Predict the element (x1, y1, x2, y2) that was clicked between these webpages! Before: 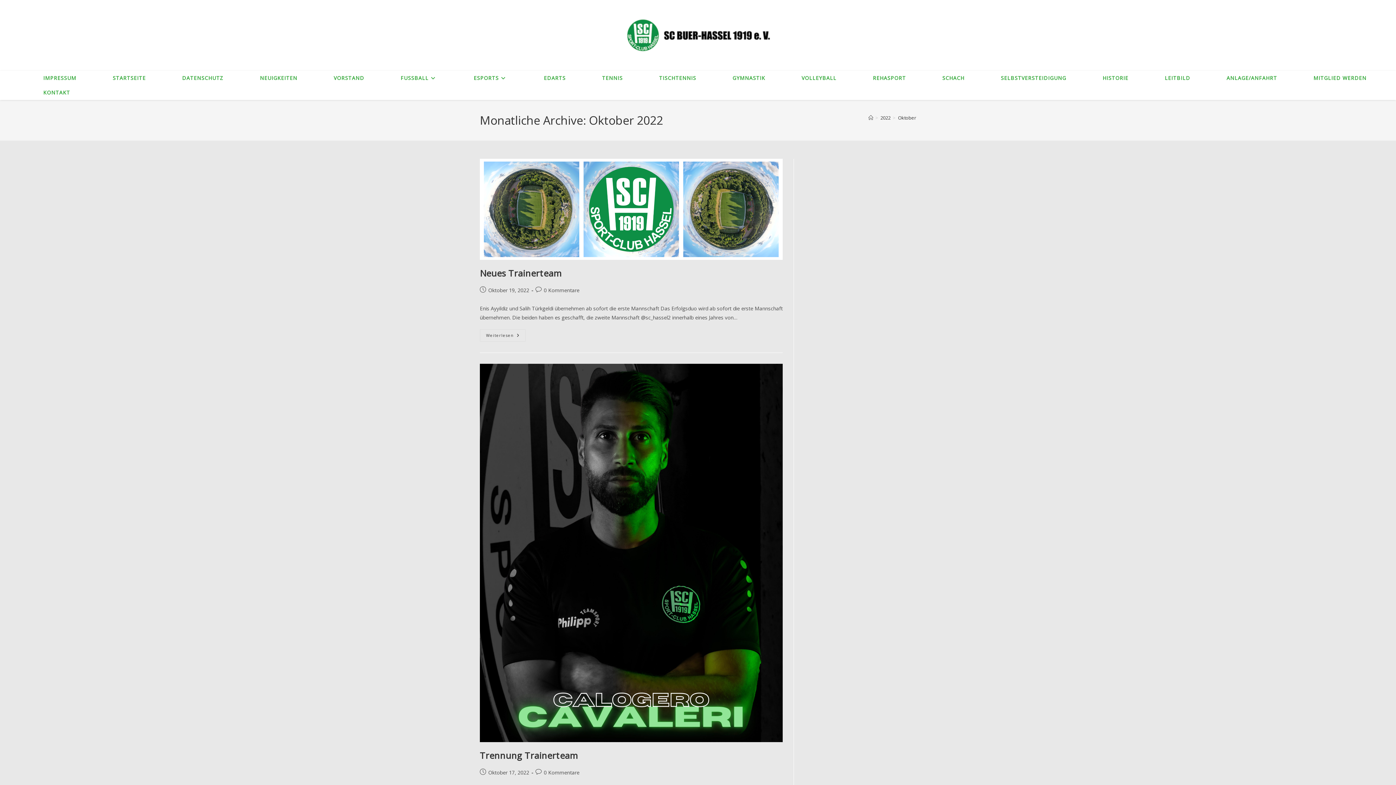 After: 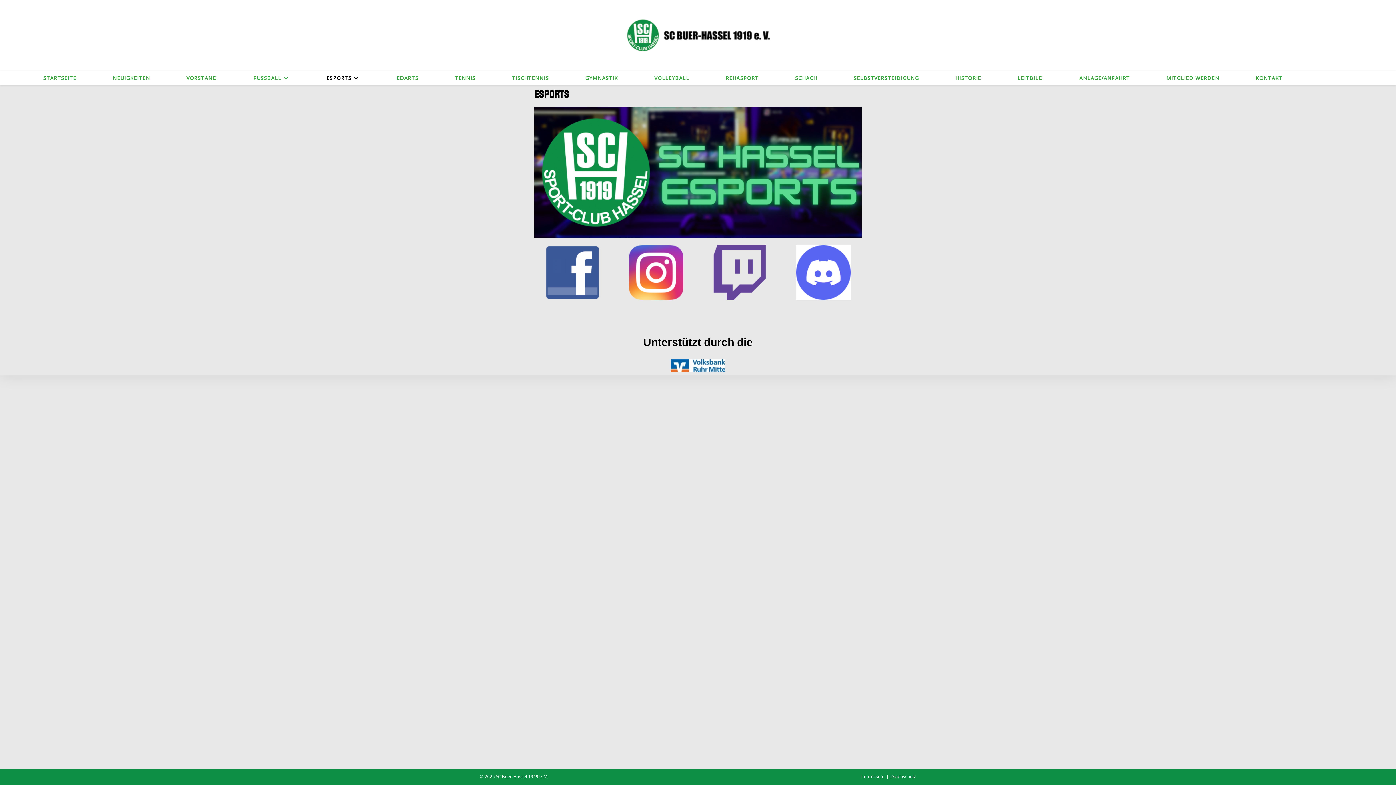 Action: bbox: (455, 70, 525, 85) label: ESPORTS